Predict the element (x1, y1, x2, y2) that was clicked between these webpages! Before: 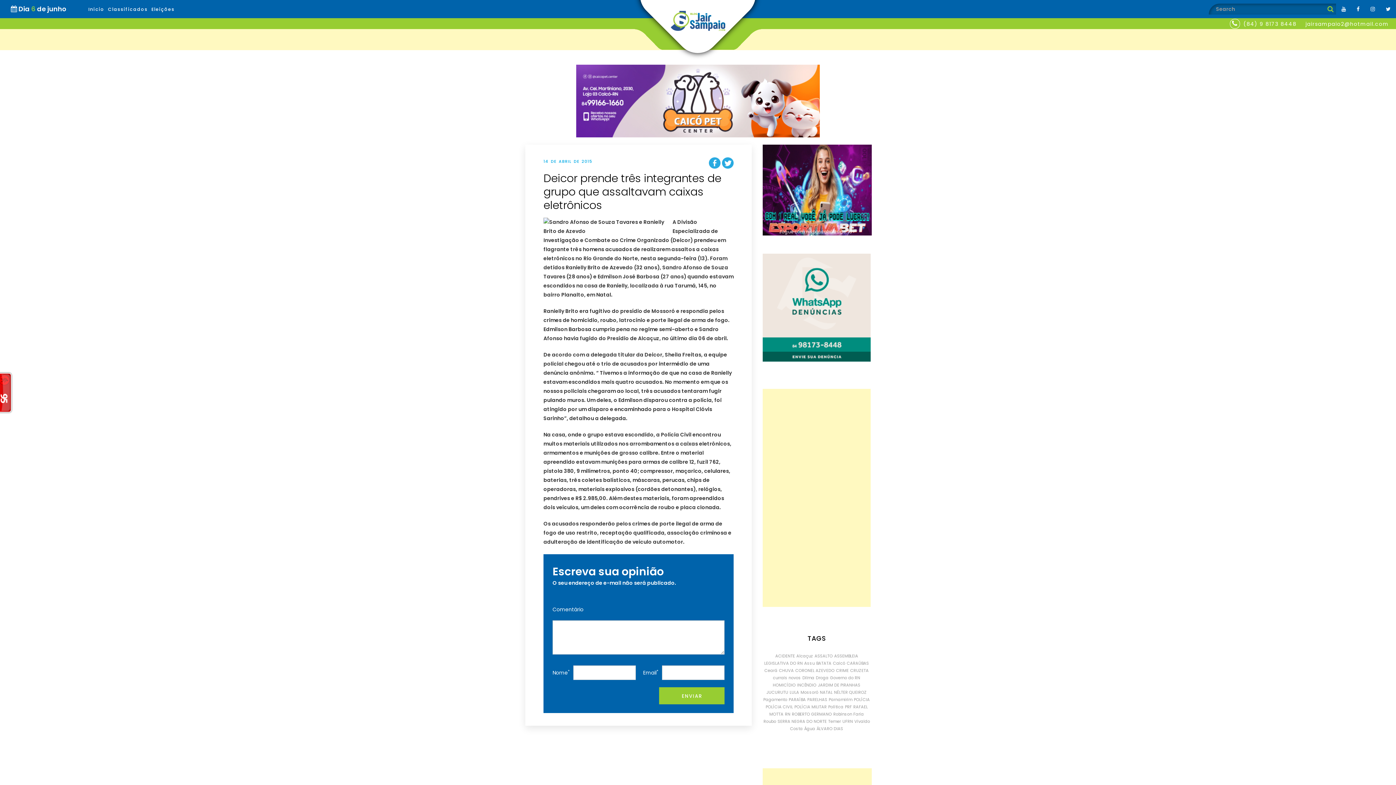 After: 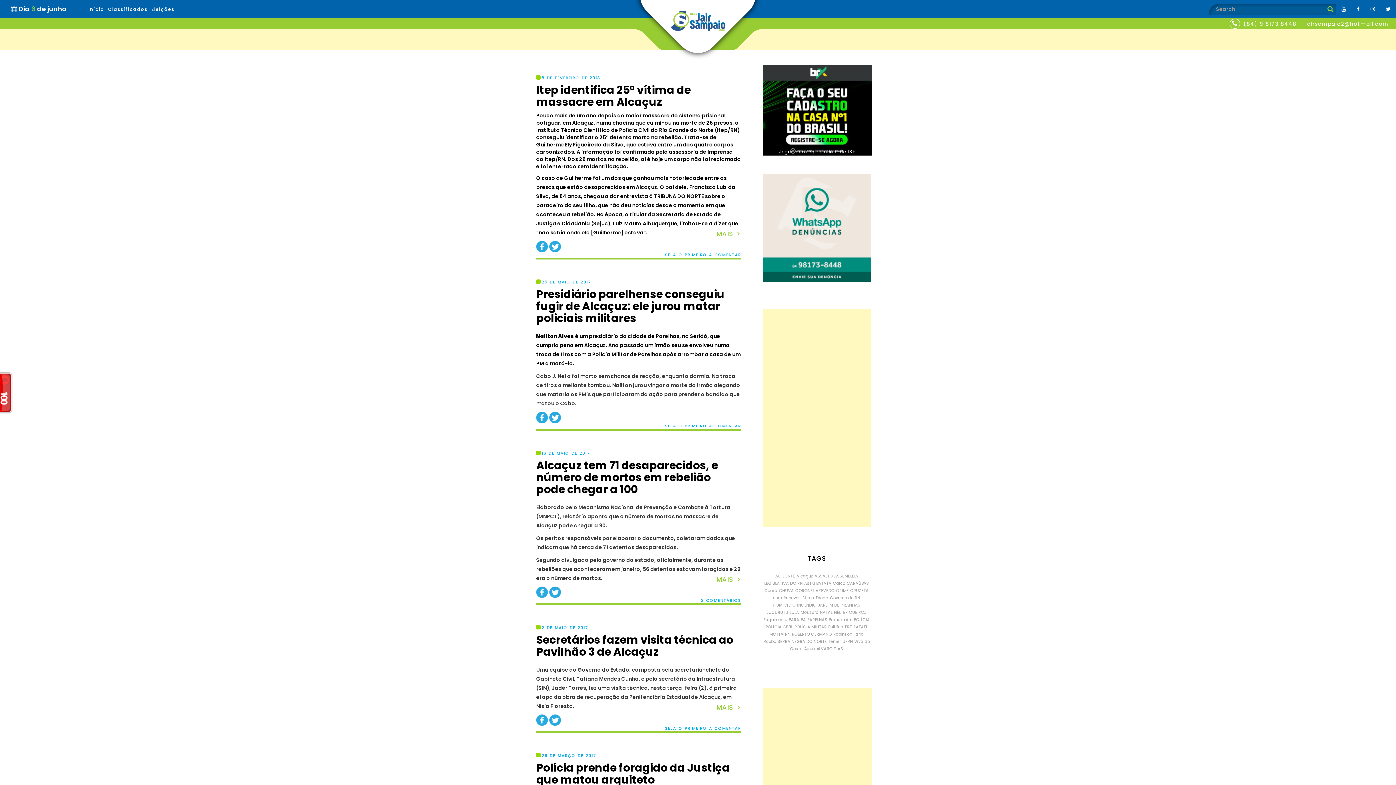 Action: label: Alcaçuz (120 itens) bbox: (796, 653, 813, 659)